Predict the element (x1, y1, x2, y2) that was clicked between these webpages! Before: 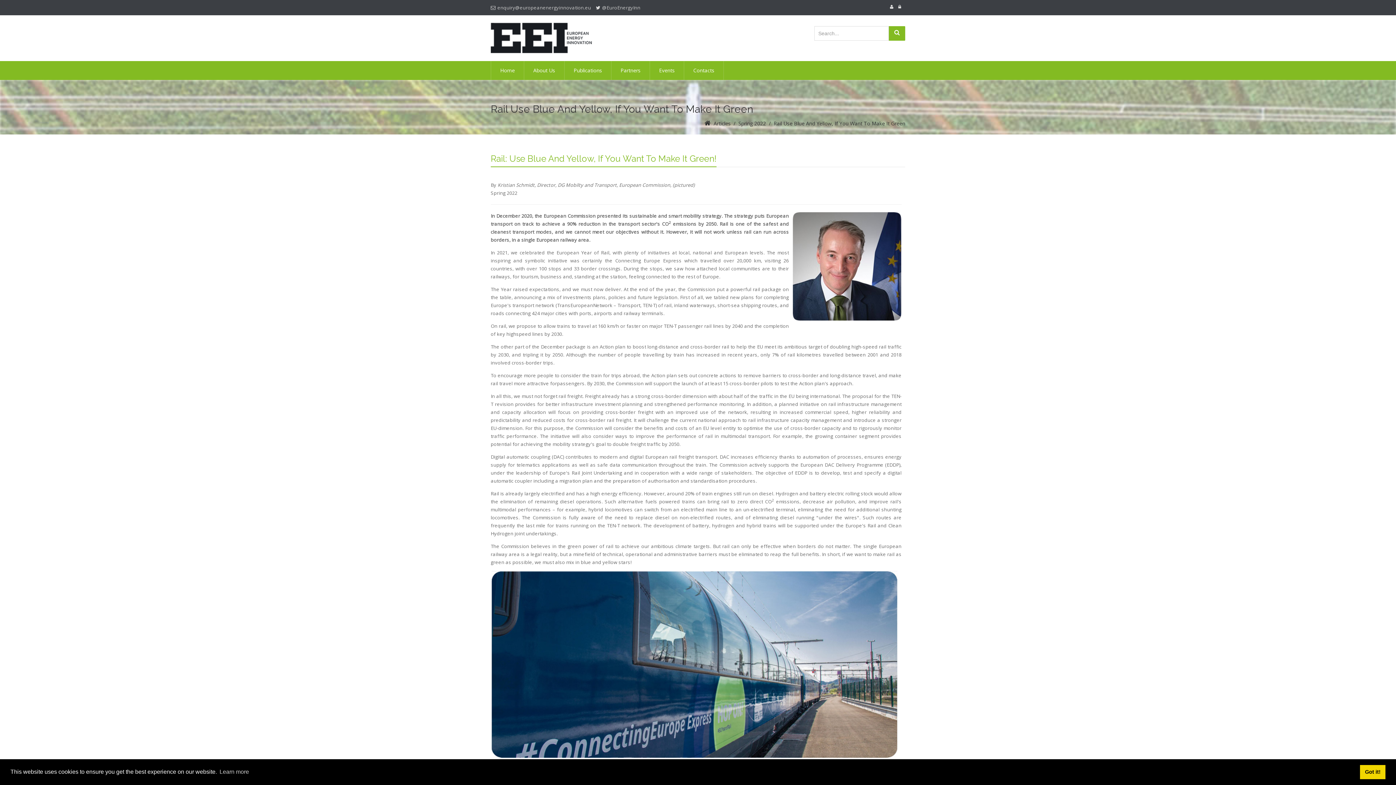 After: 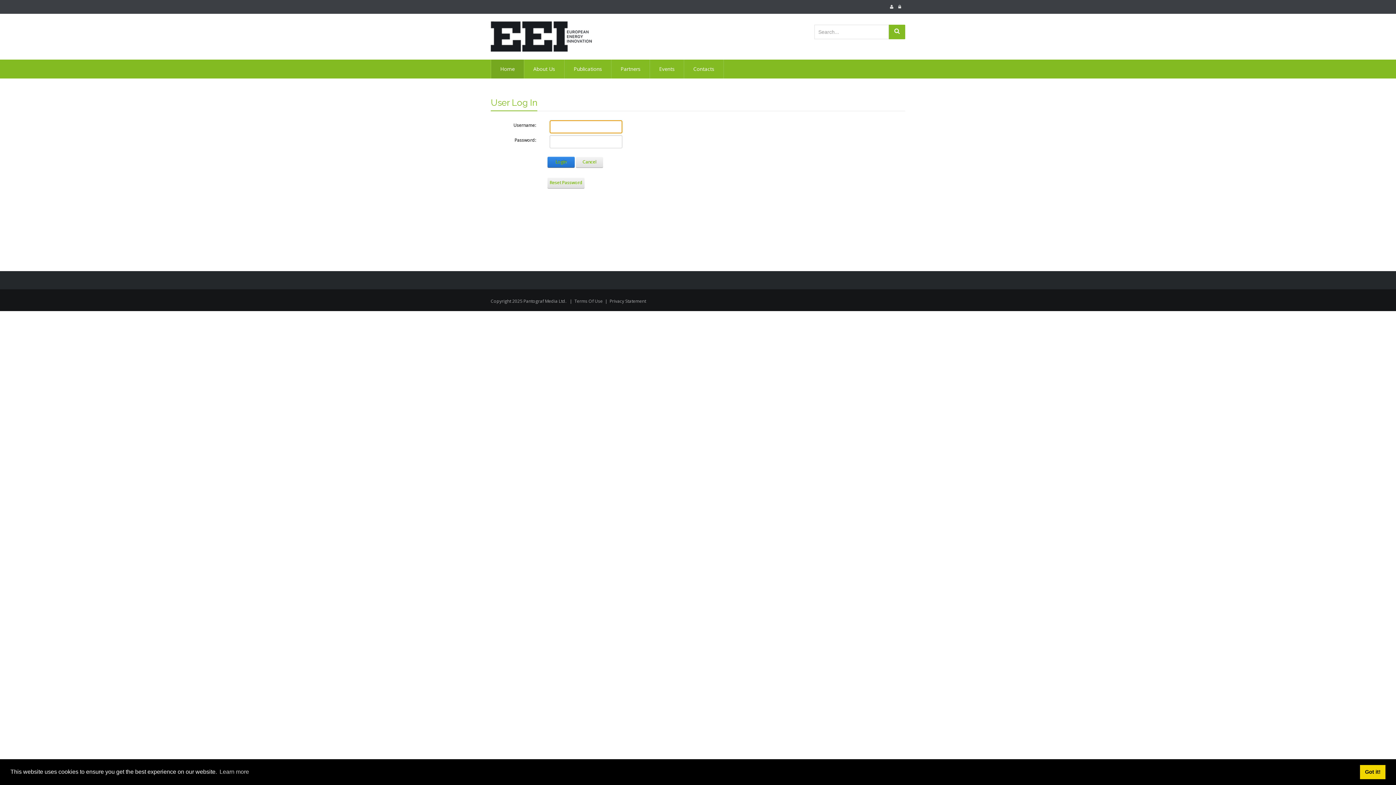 Action: label: Spring 2022 bbox: (738, 120, 766, 126)